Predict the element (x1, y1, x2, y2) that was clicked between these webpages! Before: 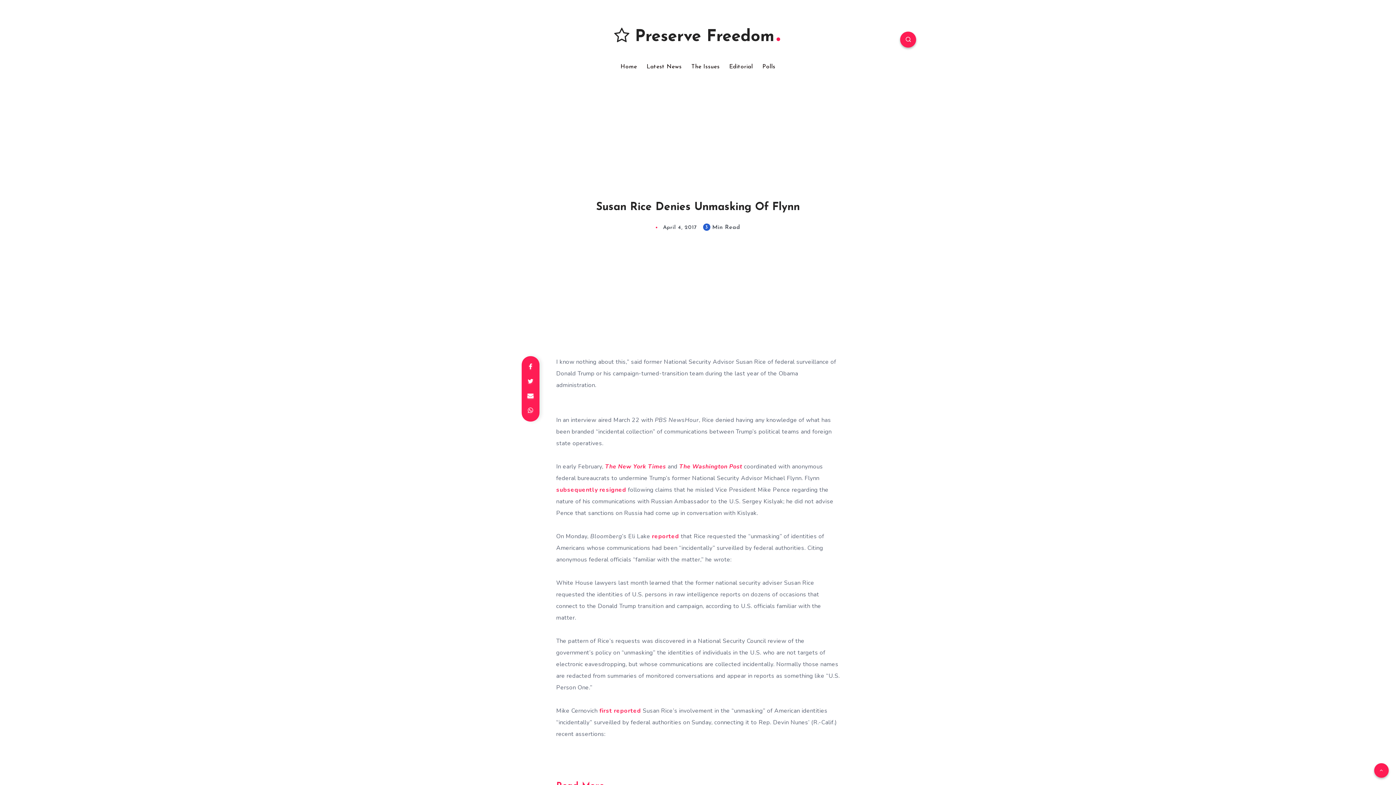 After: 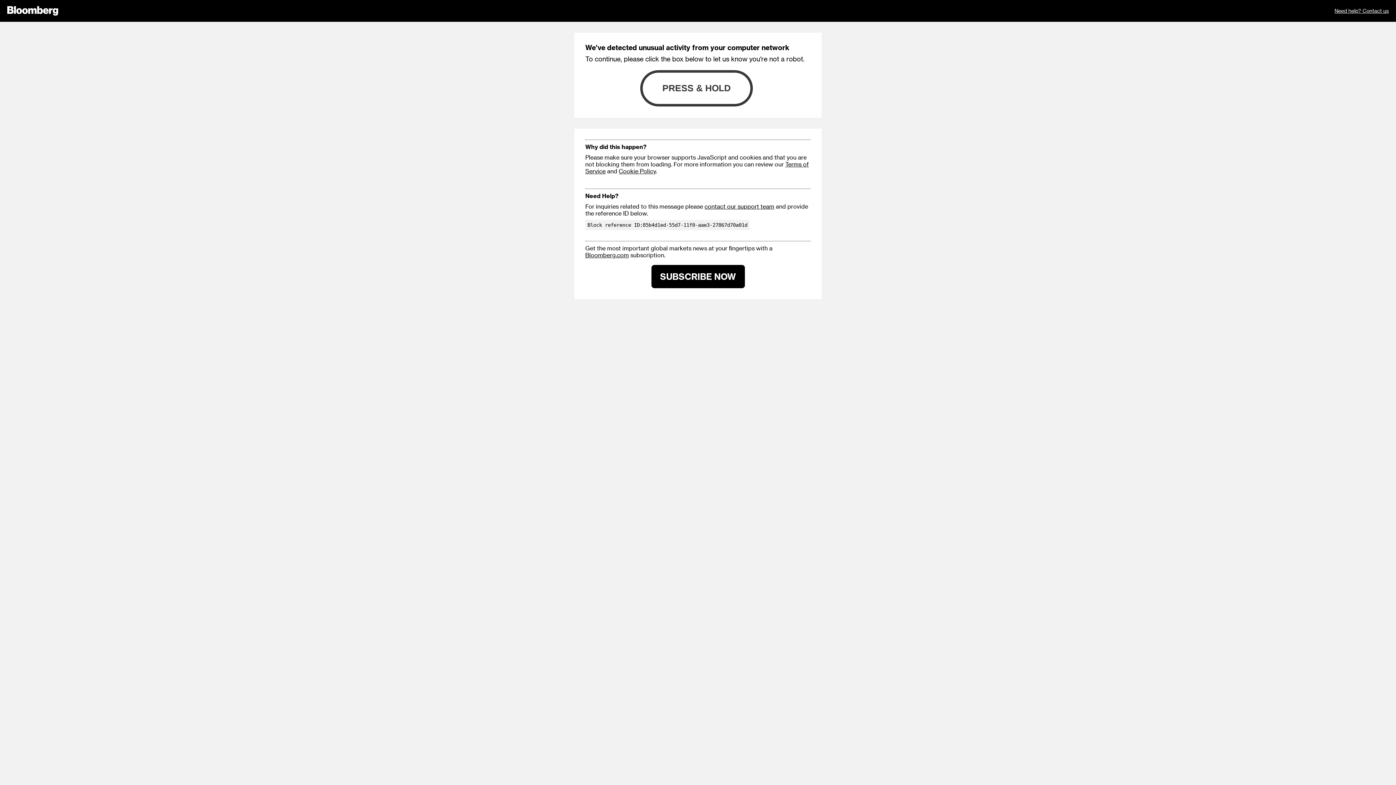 Action: label: reported bbox: (652, 532, 679, 540)